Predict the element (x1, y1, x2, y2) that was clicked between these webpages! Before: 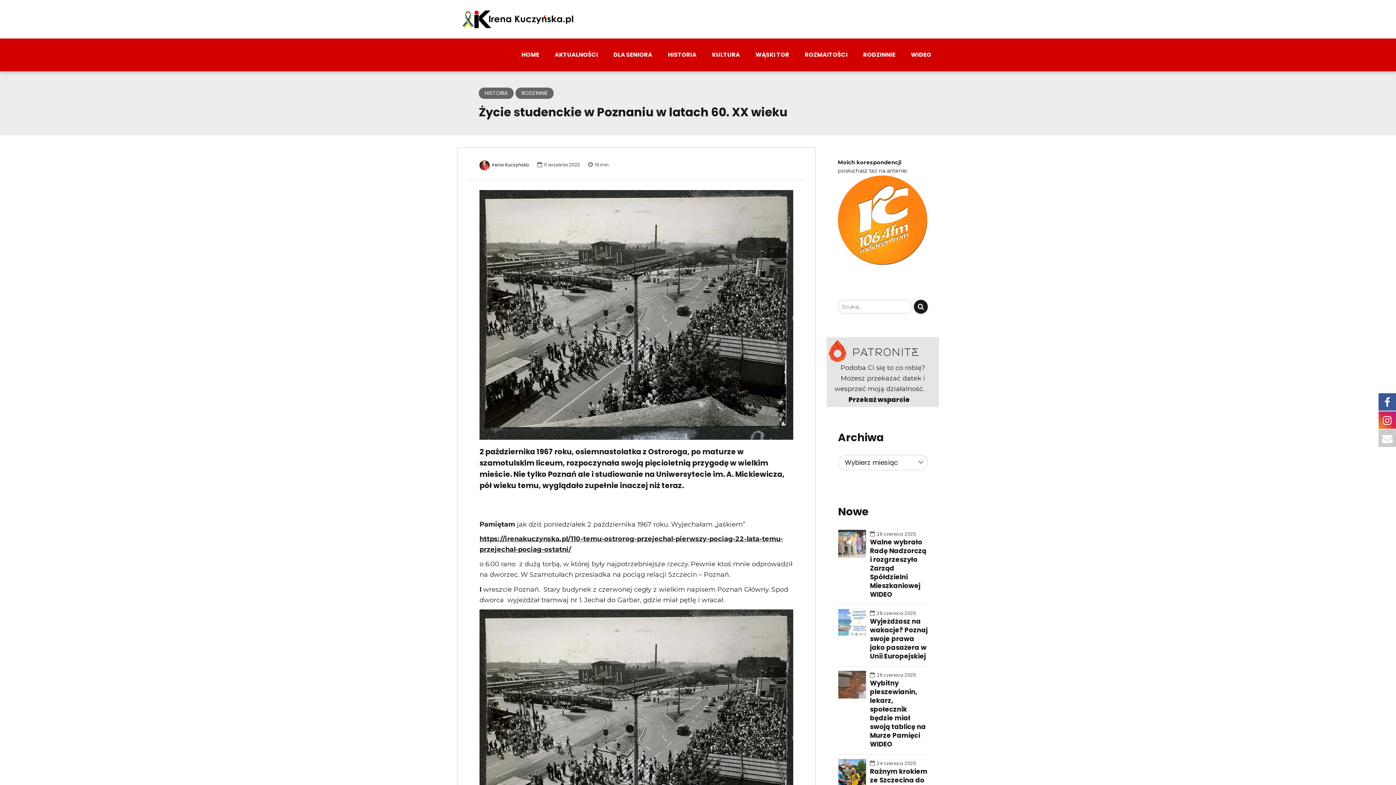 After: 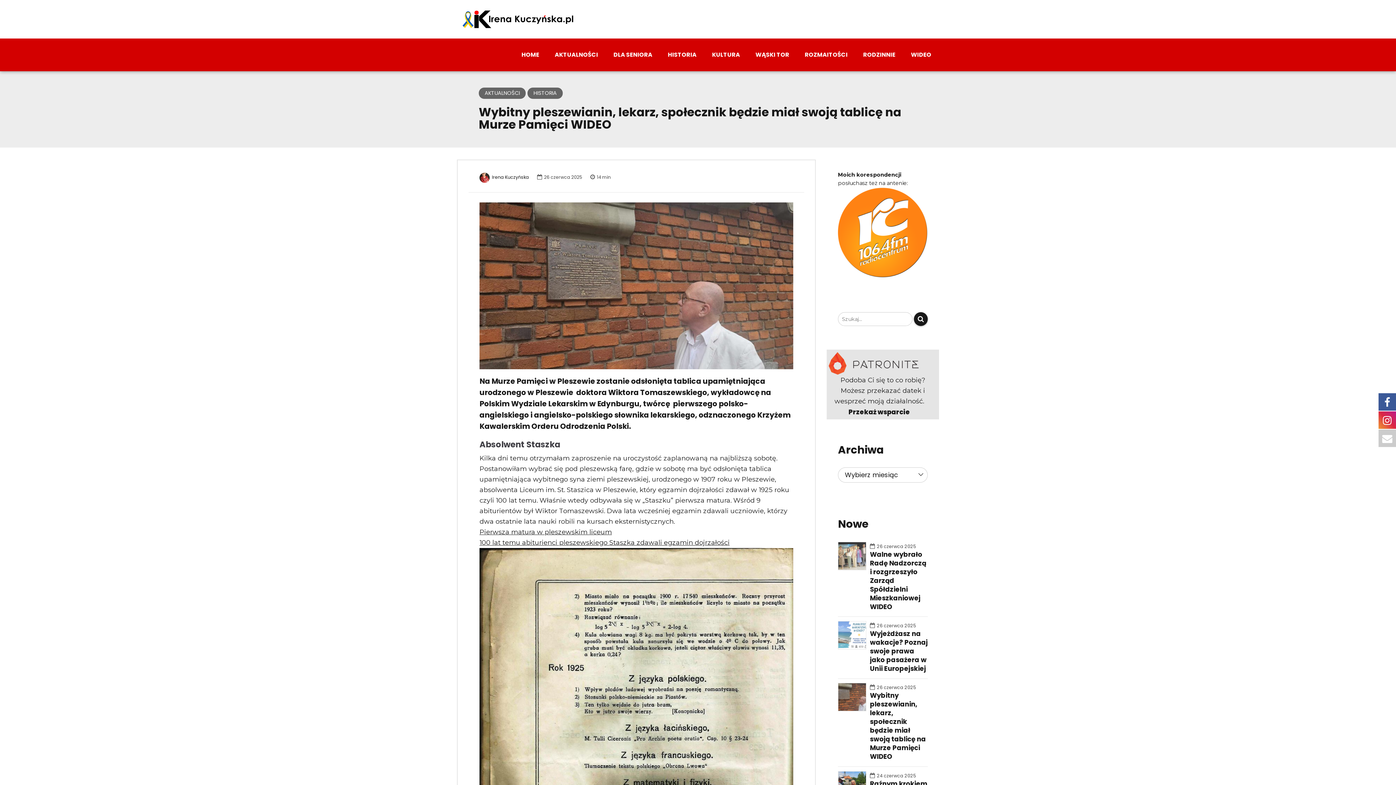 Action: bbox: (838, 671, 870, 699)